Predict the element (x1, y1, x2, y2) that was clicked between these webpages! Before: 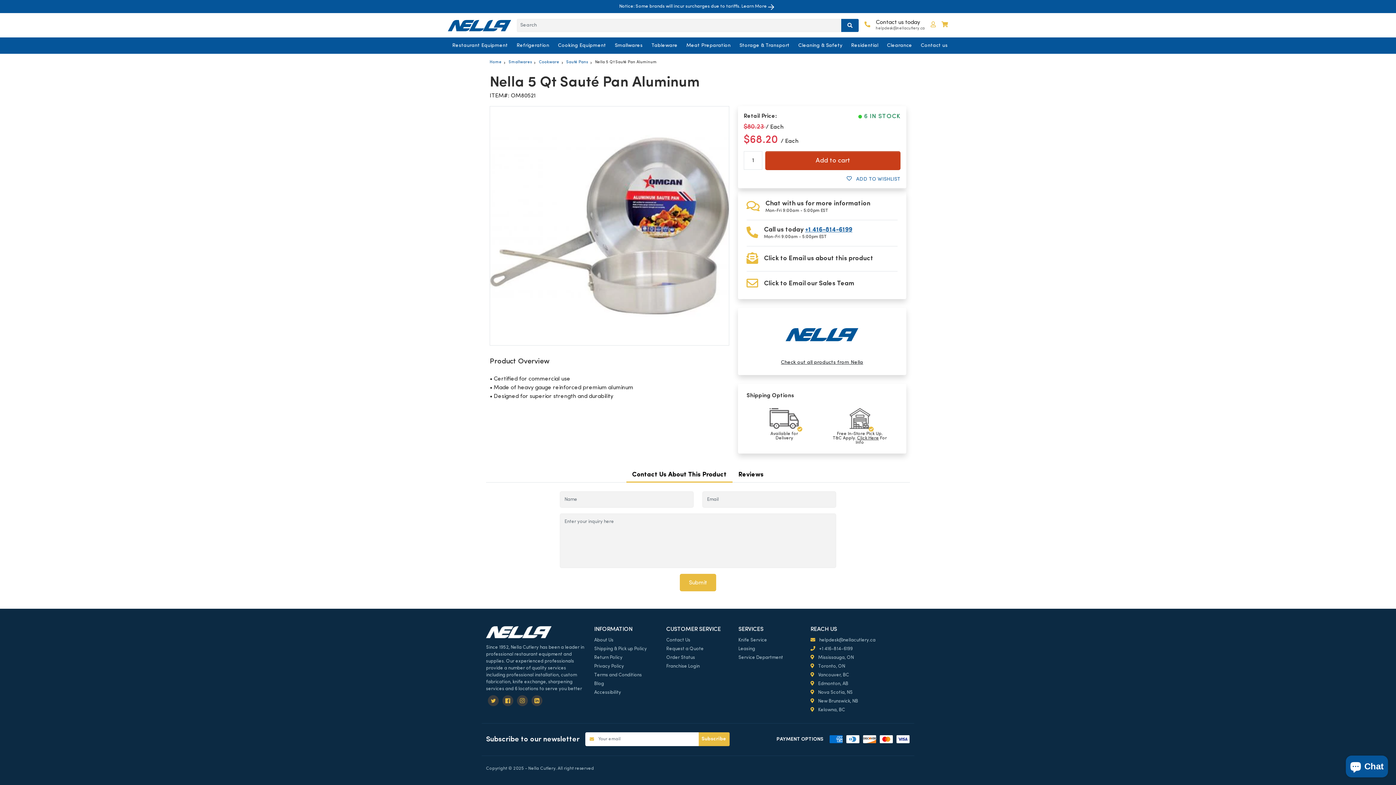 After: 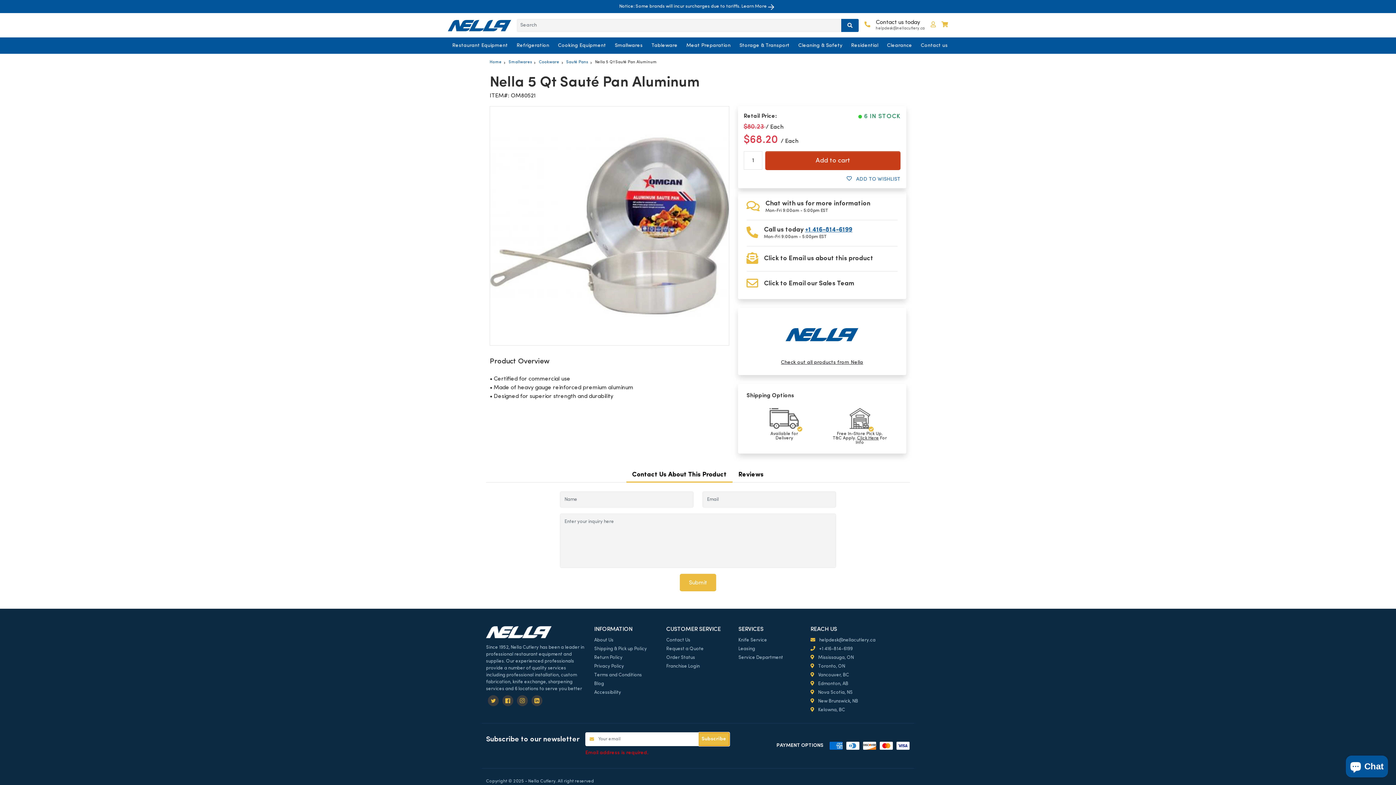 Action: label: Subscribe bbox: (698, 732, 729, 746)